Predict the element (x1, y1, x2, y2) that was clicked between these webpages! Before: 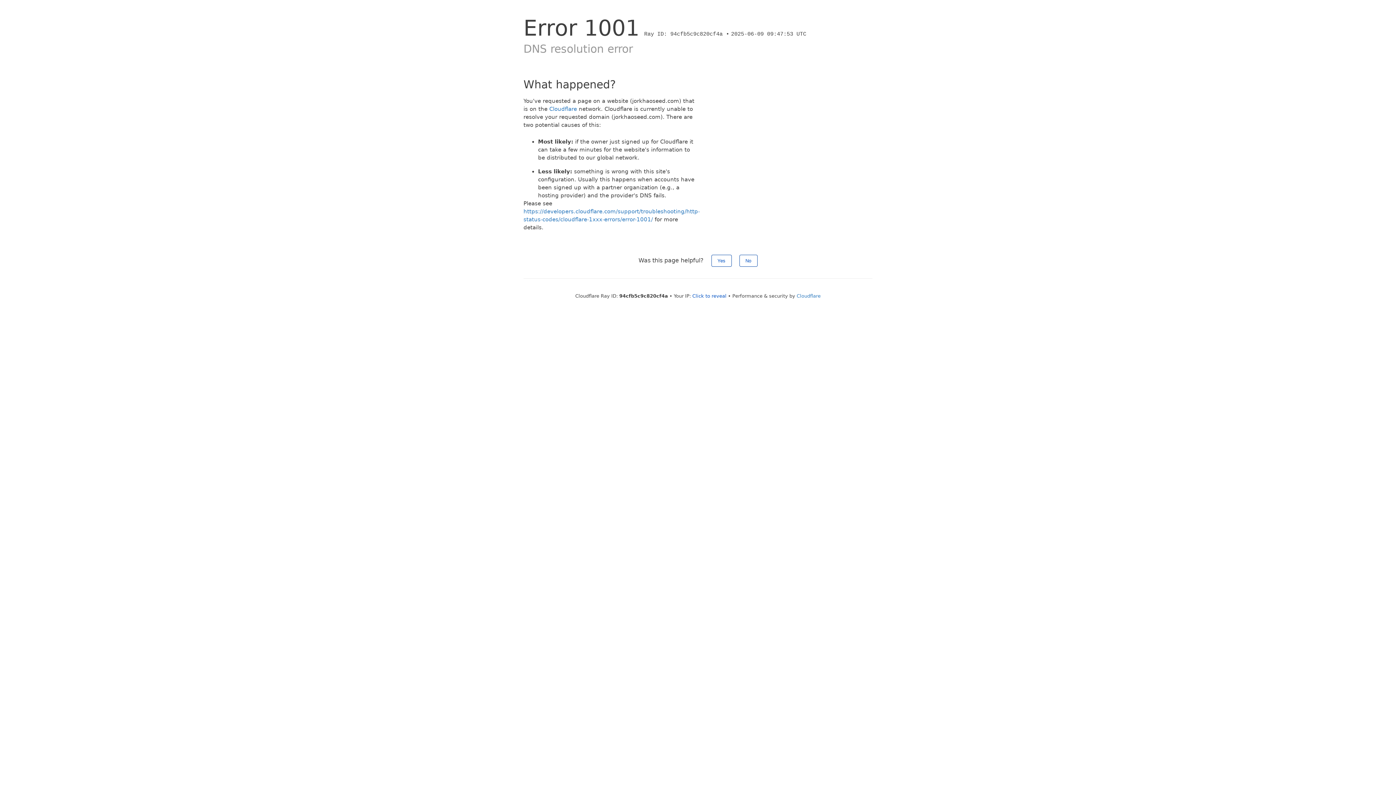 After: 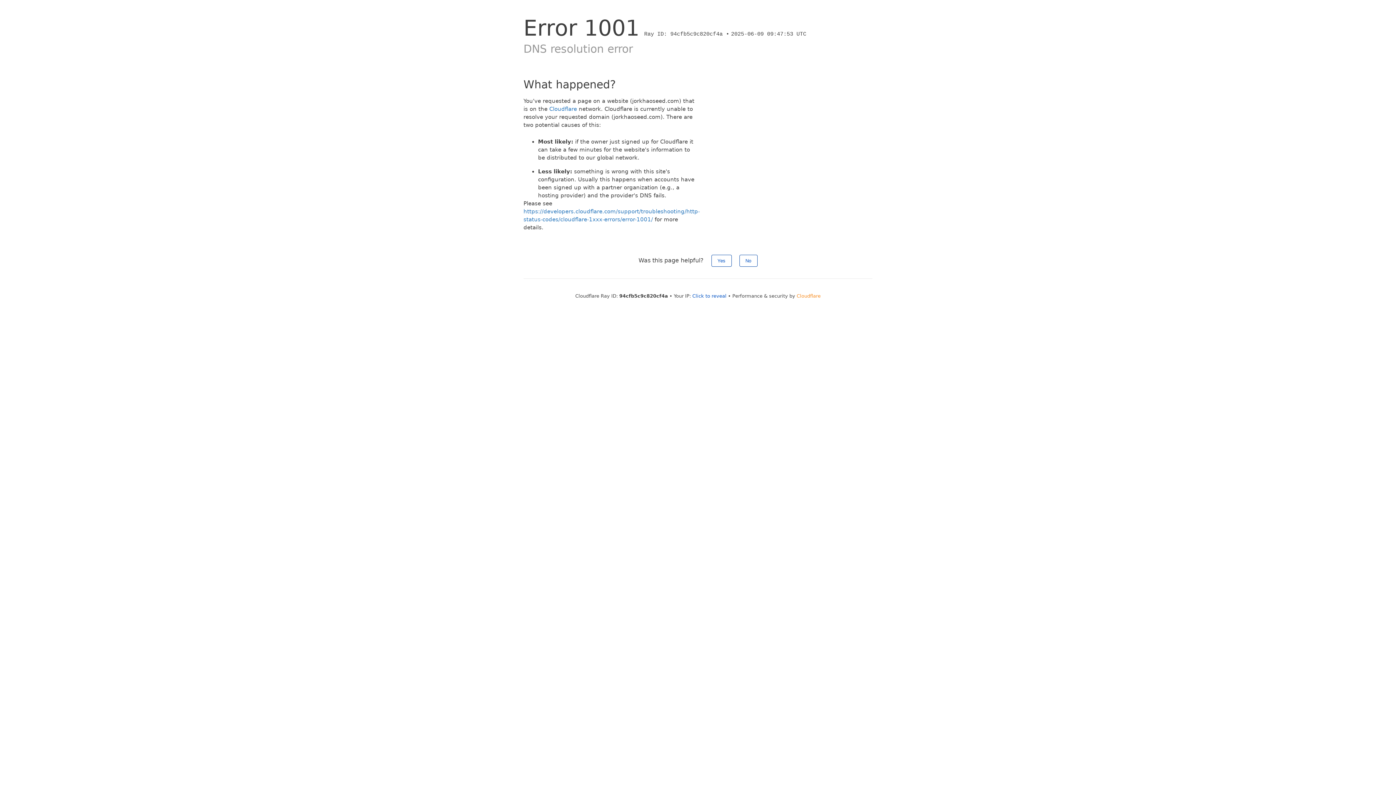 Action: label: Cloudflare bbox: (796, 293, 820, 298)